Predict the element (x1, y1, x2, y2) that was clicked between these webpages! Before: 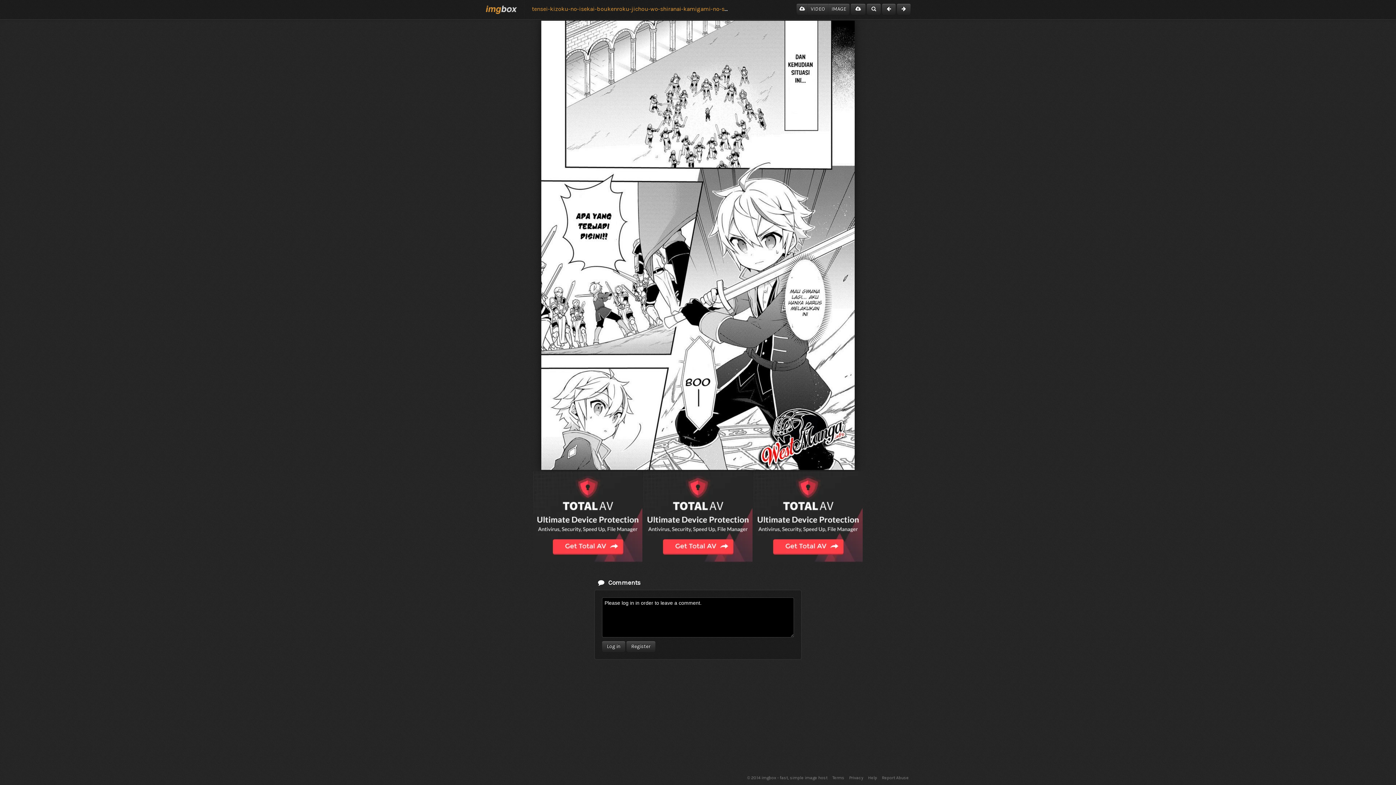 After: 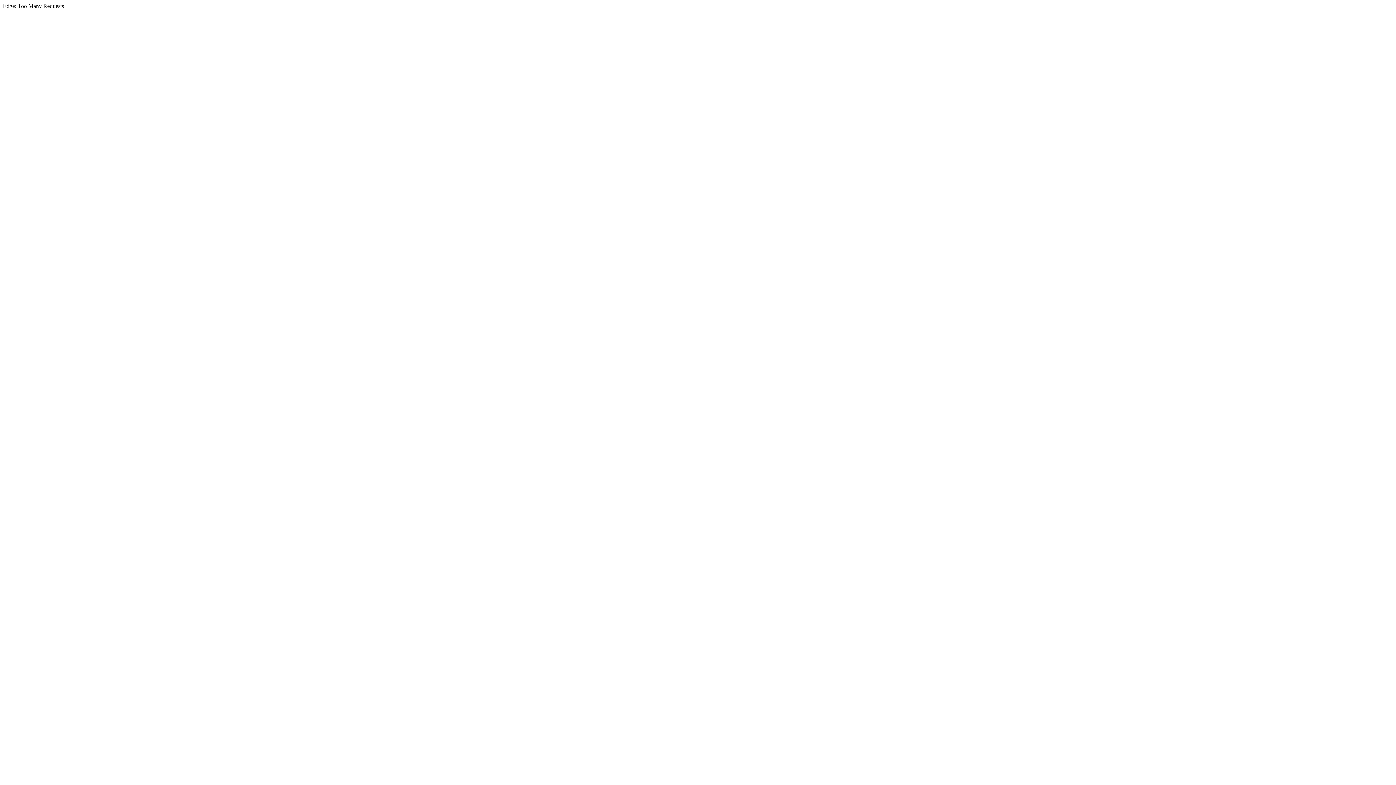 Action: bbox: (532, 5, 761, 12) label: tensei-kizoku-no-isekai-boukenroku-jichou-wo-shiranai-kamigami-no-shit-chapter-16